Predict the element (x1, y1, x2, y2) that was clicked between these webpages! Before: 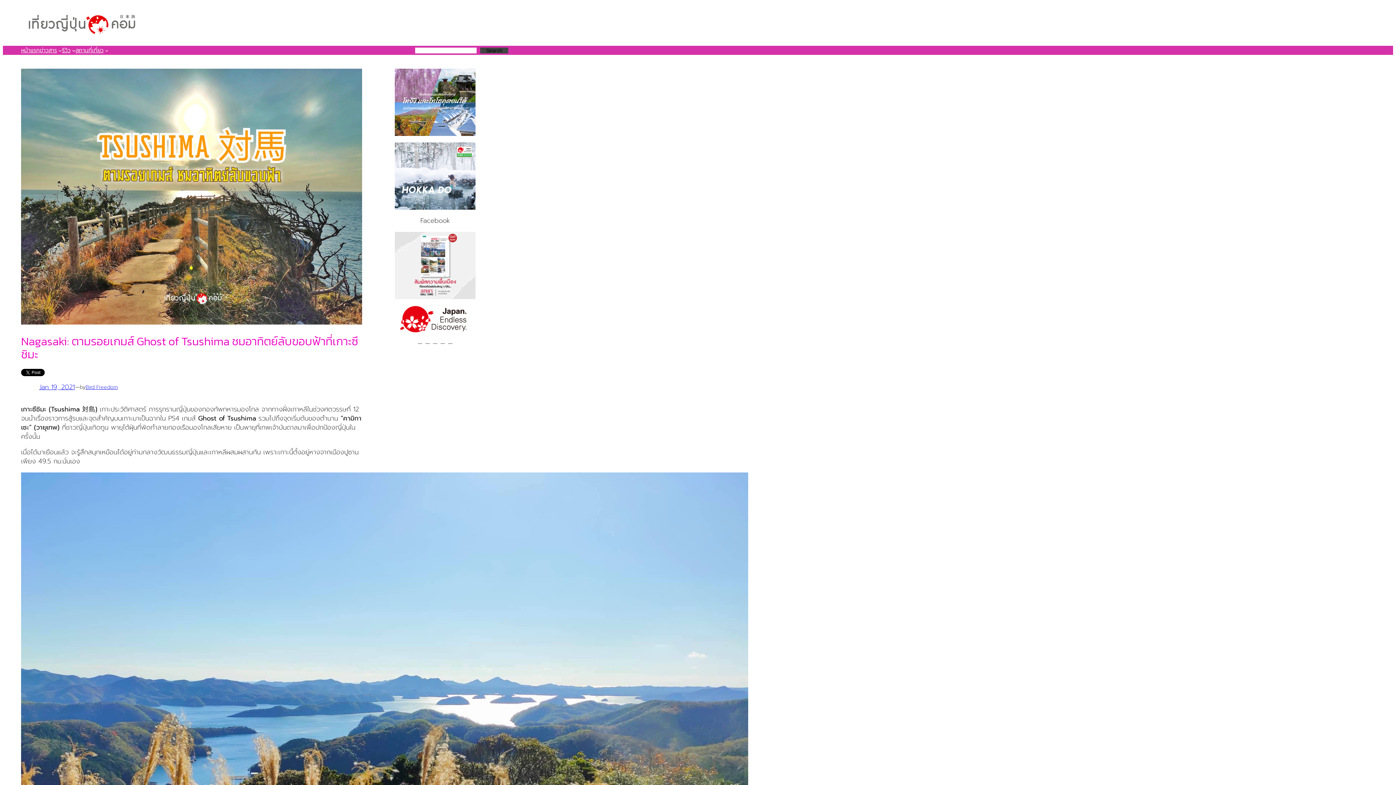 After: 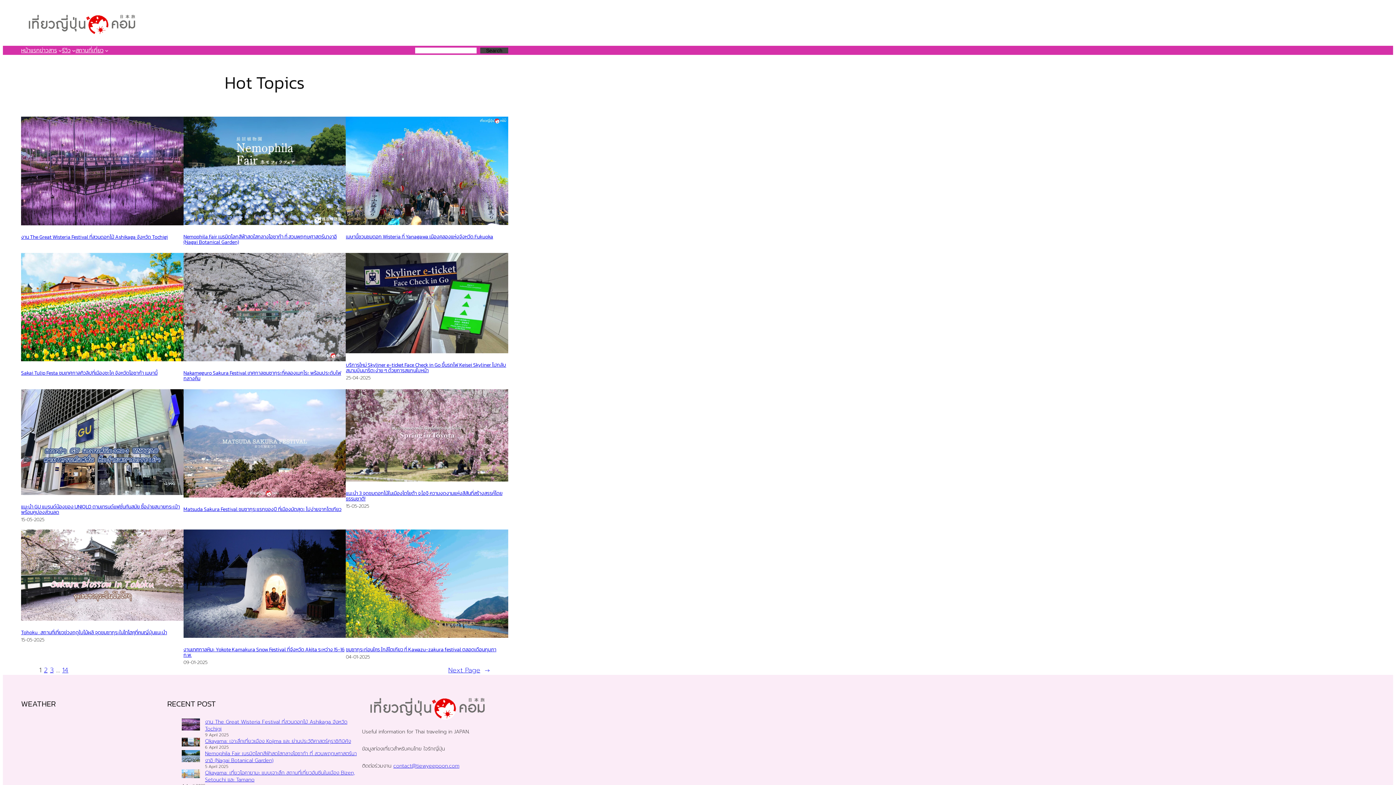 Action: label: ข่าวสาร bbox: (39, 45, 57, 54)